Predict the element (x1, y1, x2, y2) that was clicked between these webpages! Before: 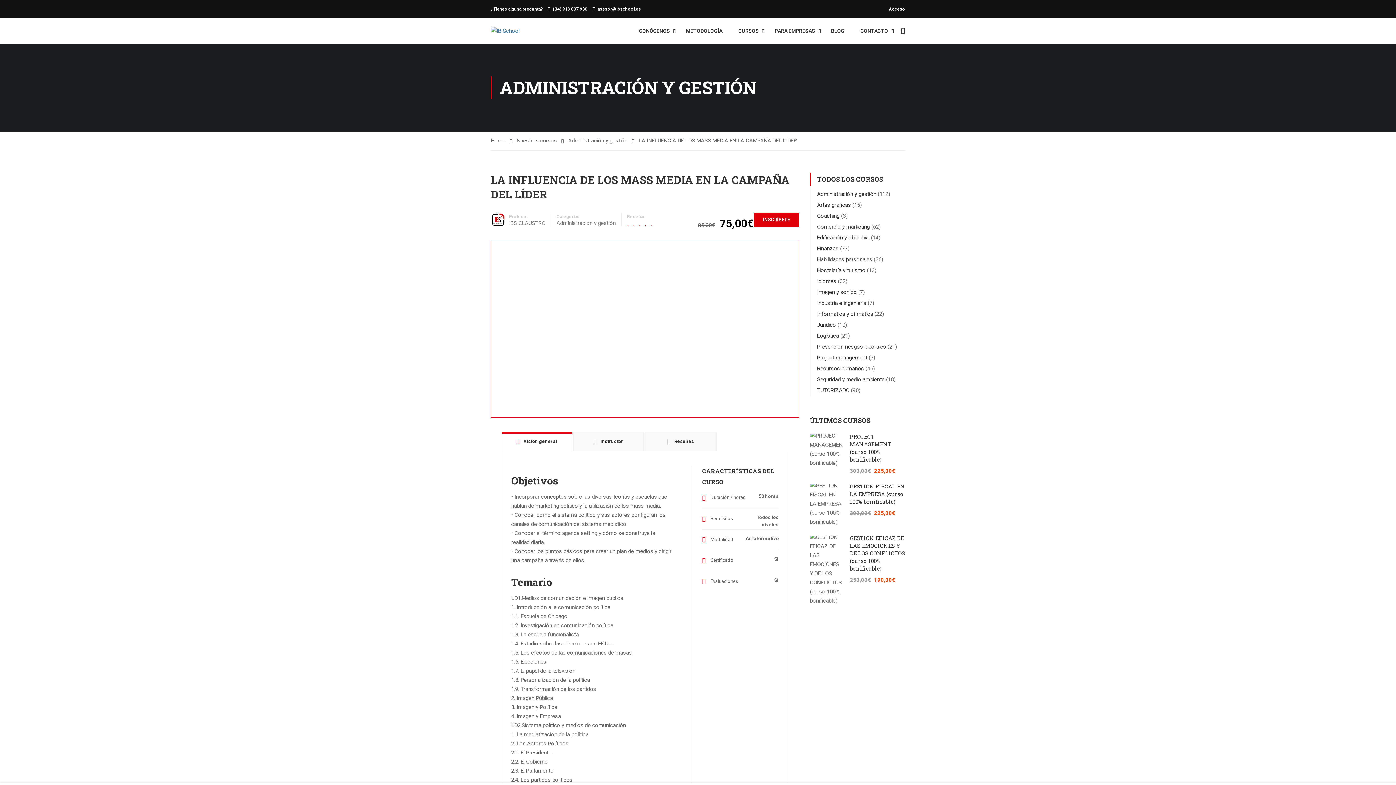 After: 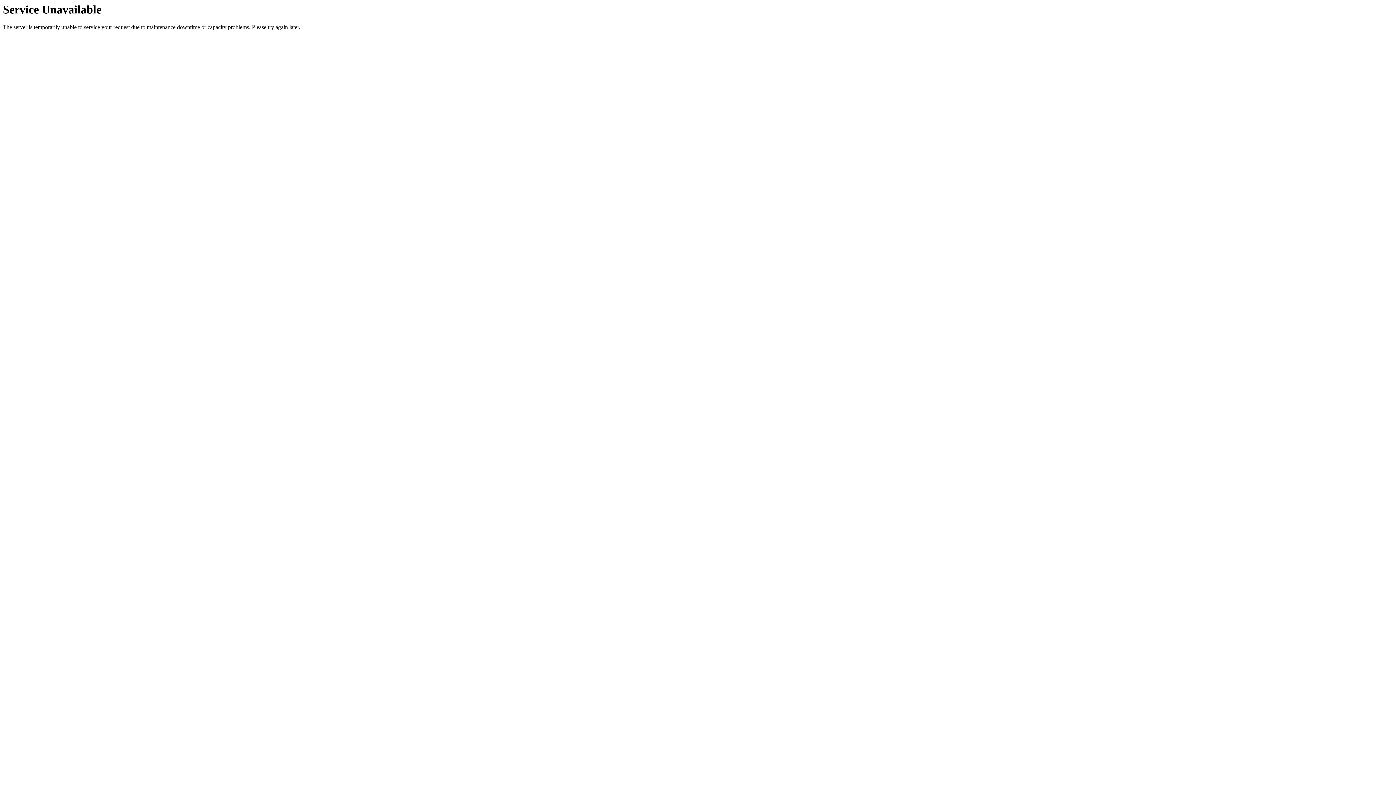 Action: label: Informática y ofimática bbox: (817, 310, 873, 317)